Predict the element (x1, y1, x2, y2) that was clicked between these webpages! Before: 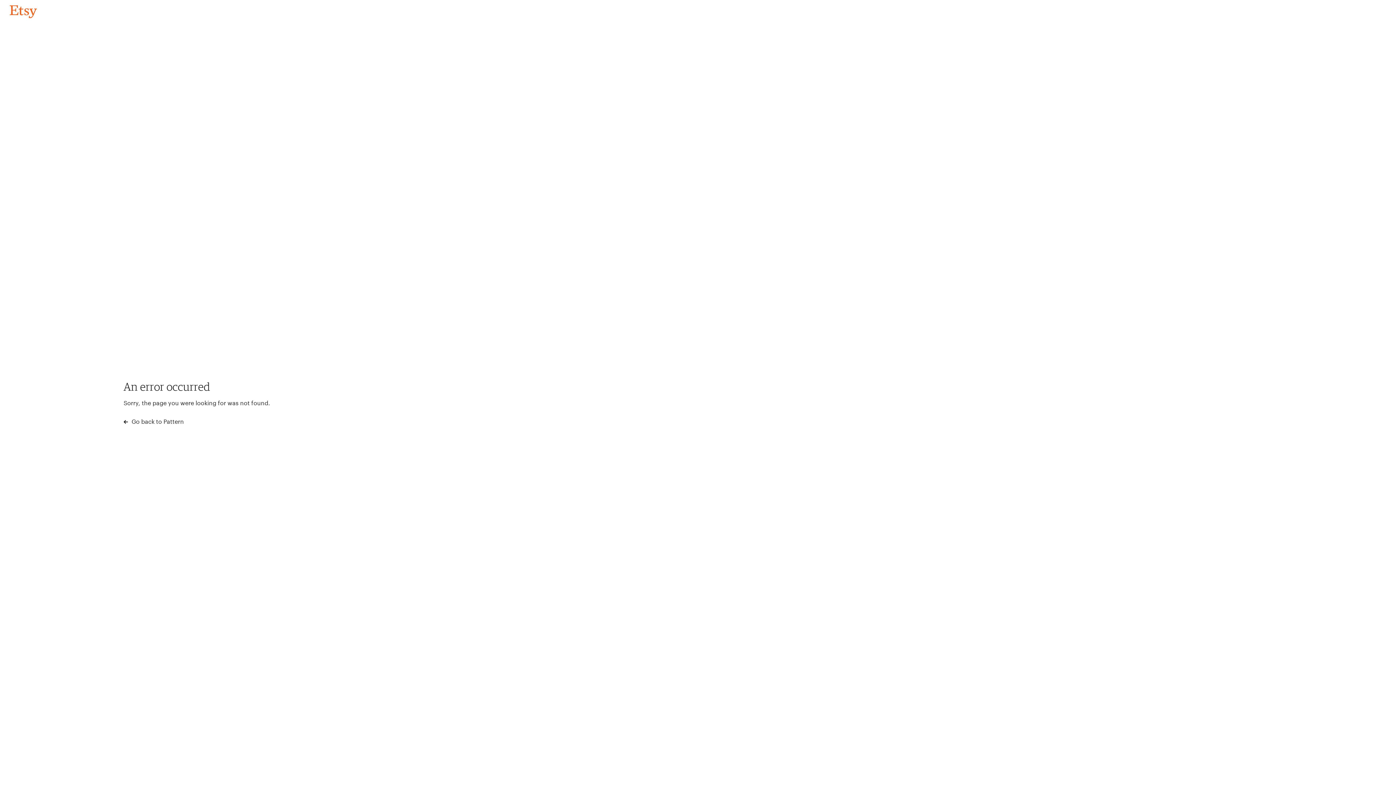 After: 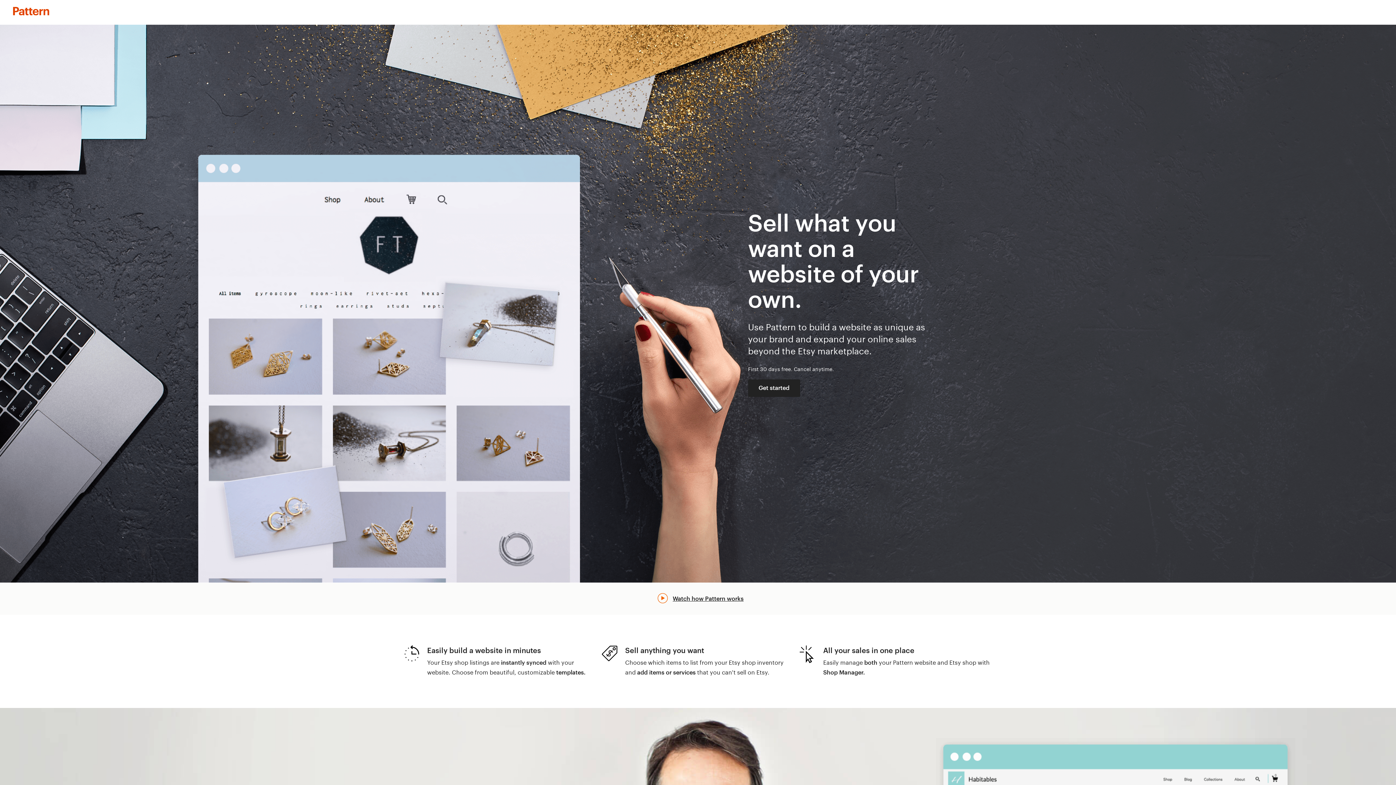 Action: label:  Go back to Pattern bbox: (123, 417, 183, 426)